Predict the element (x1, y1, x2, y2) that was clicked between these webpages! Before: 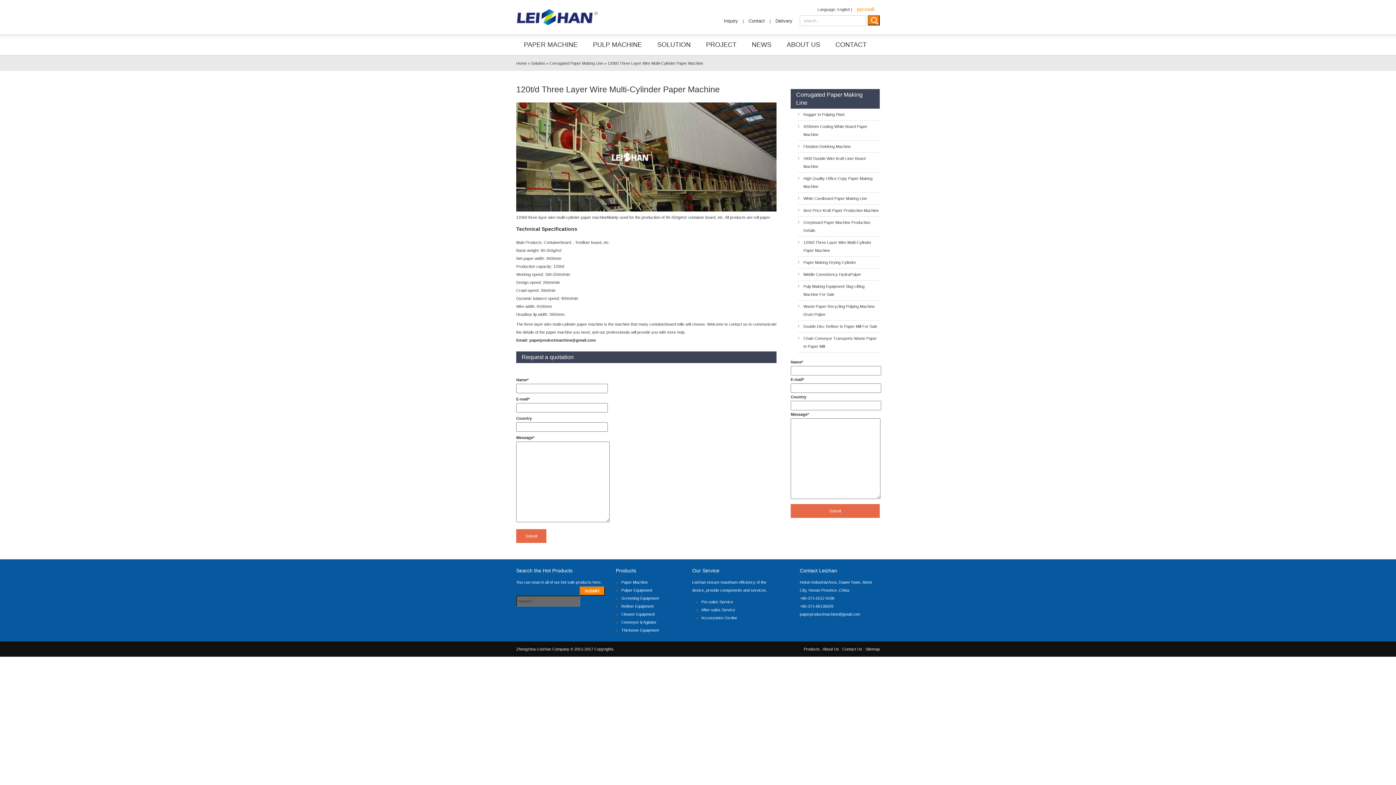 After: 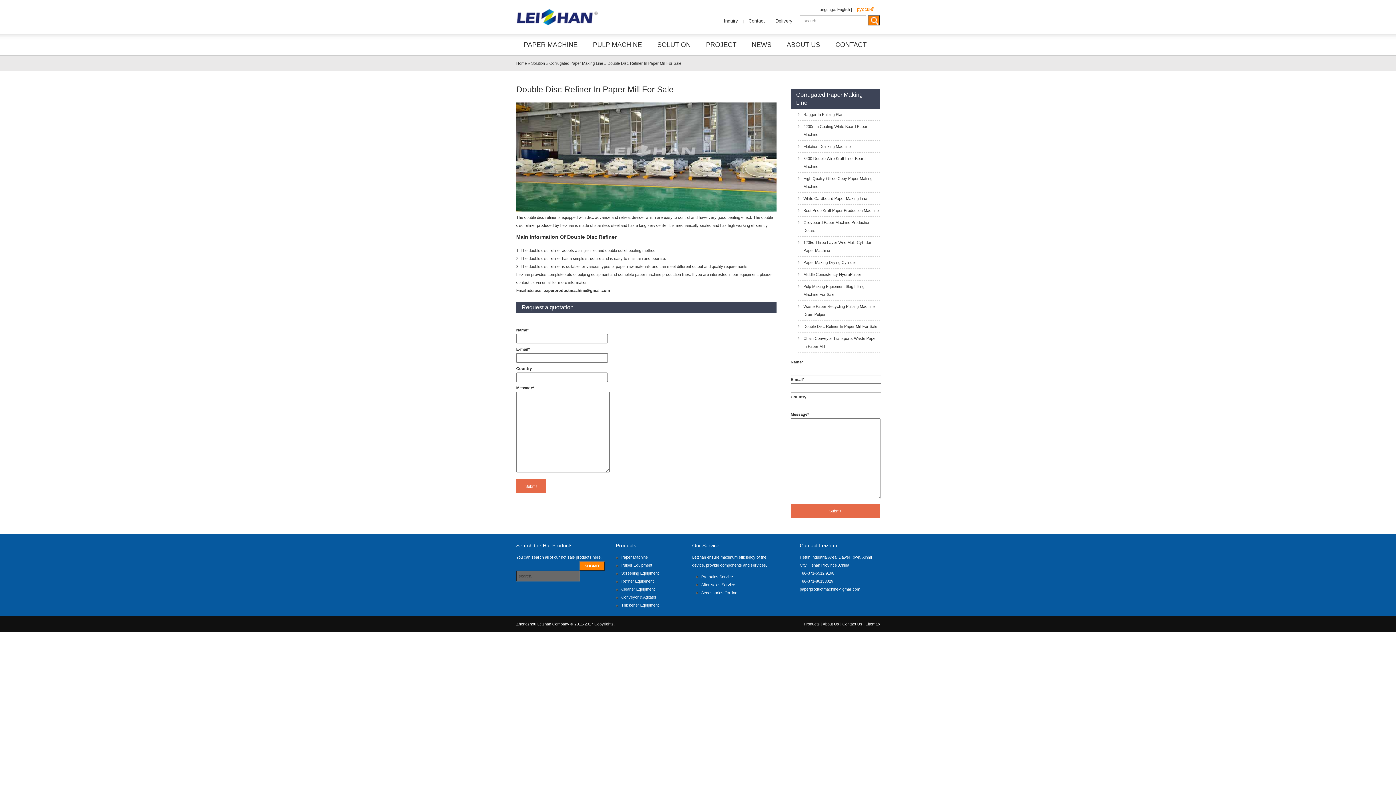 Action: bbox: (798, 320, 880, 332) label: Double Disc Refiner In Paper Mill For Sale